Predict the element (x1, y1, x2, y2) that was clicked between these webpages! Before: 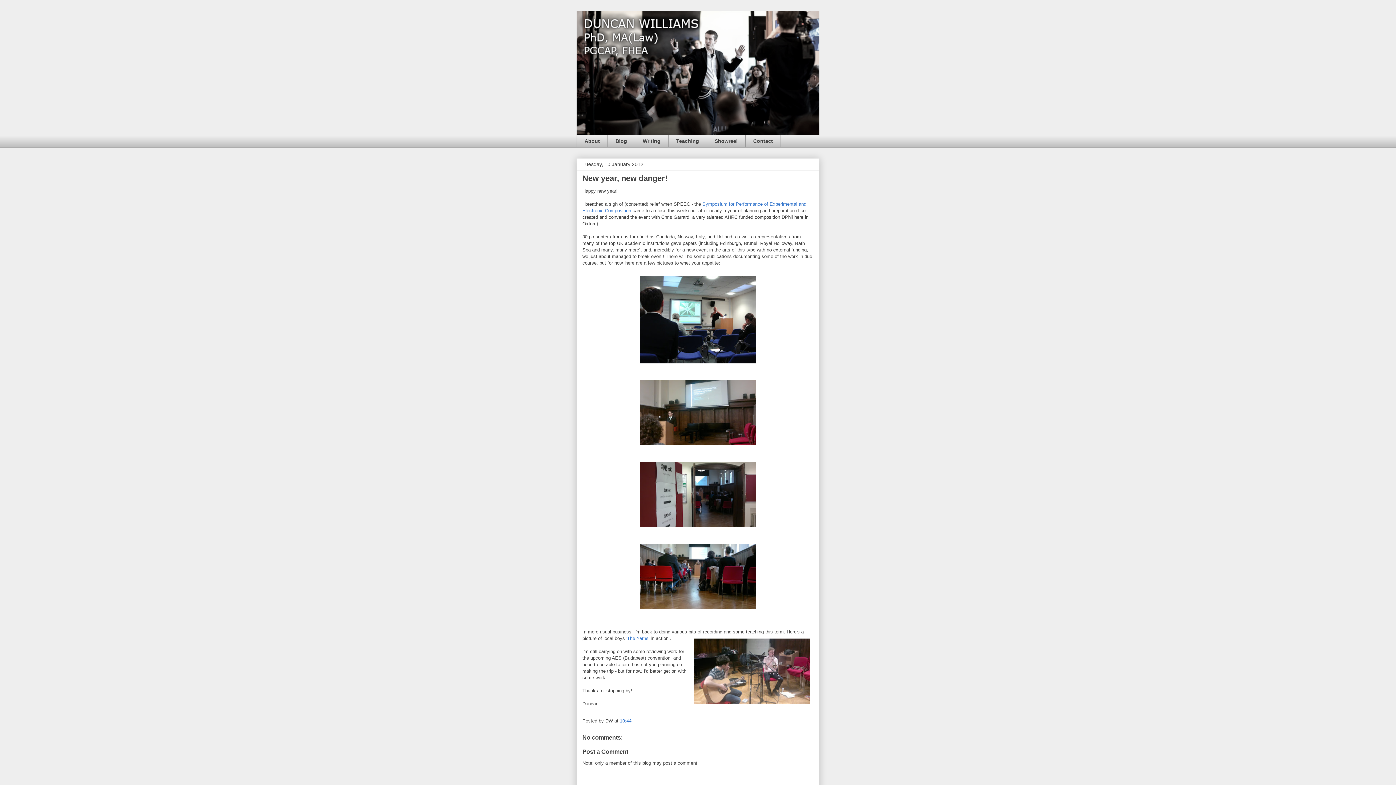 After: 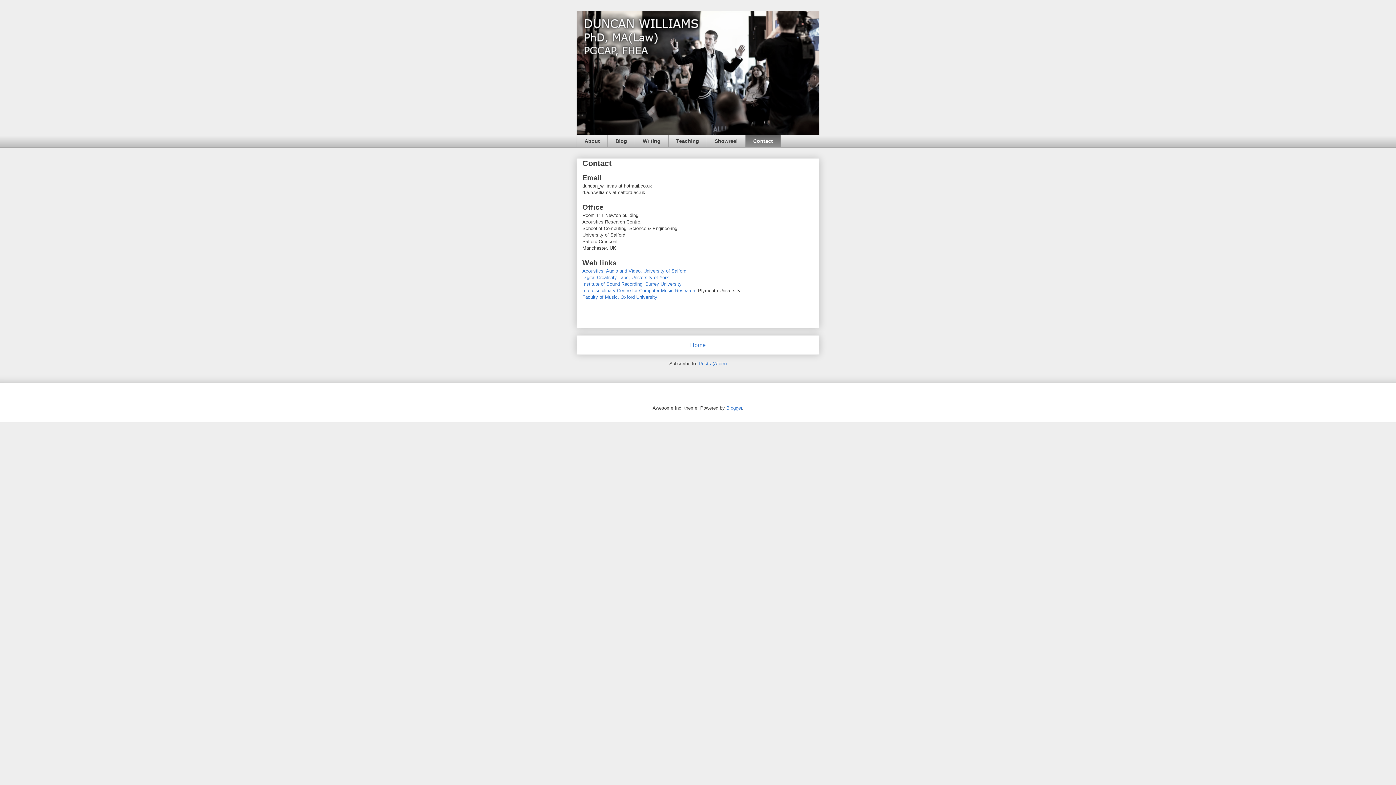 Action: label: Contact bbox: (745, 134, 781, 147)